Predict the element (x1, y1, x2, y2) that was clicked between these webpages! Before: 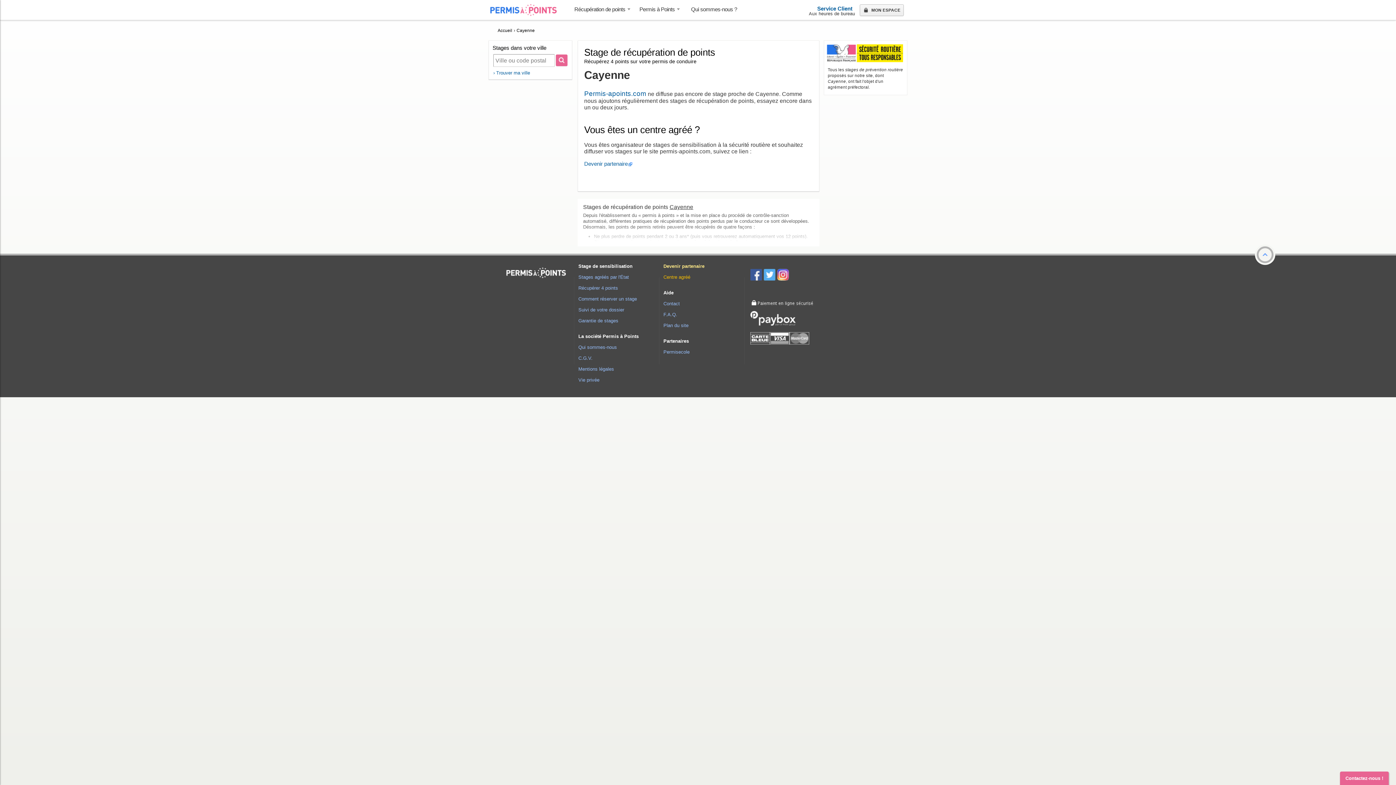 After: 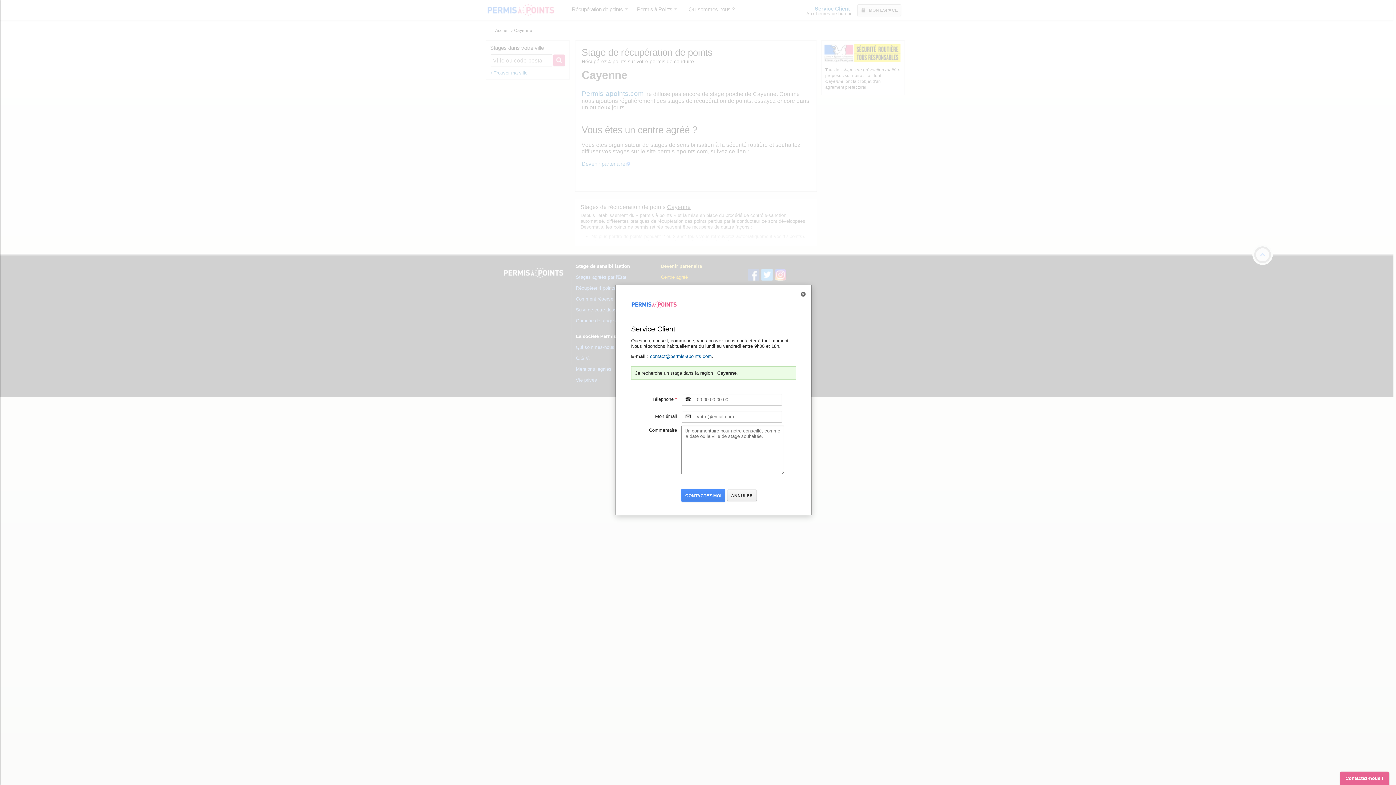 Action: bbox: (809, 3, 852, 11) label: Service Client